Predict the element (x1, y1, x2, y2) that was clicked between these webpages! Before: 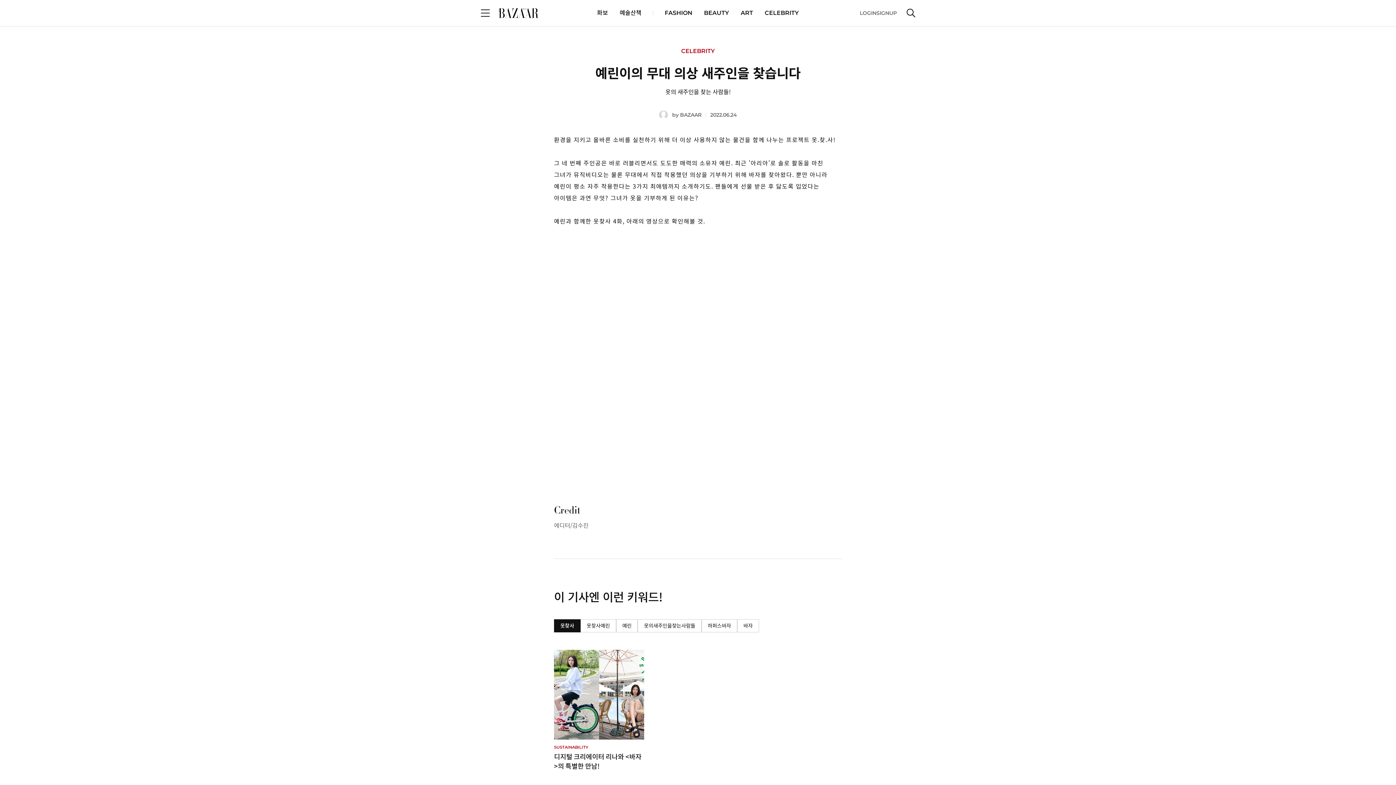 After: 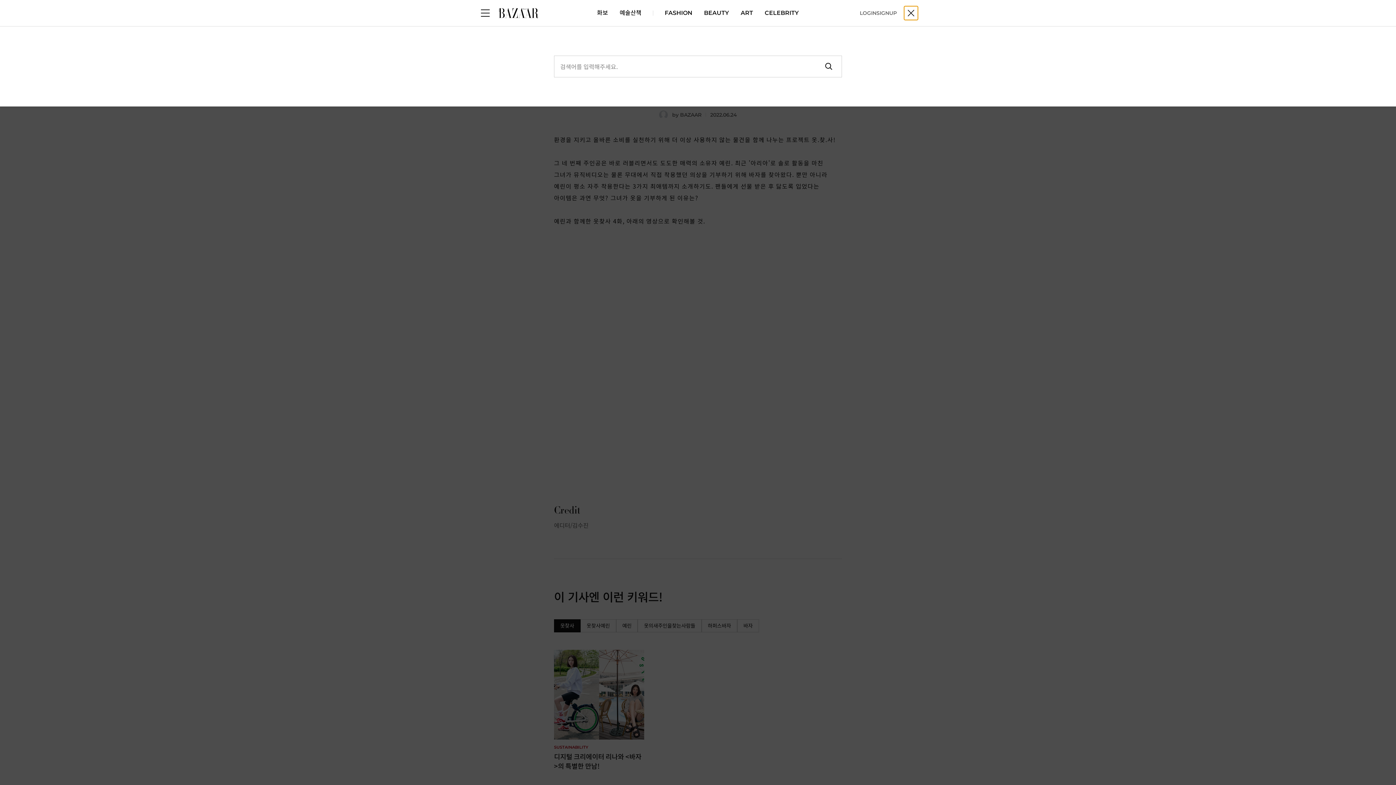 Action: label: 검색 bbox: (904, 6, 918, 20)